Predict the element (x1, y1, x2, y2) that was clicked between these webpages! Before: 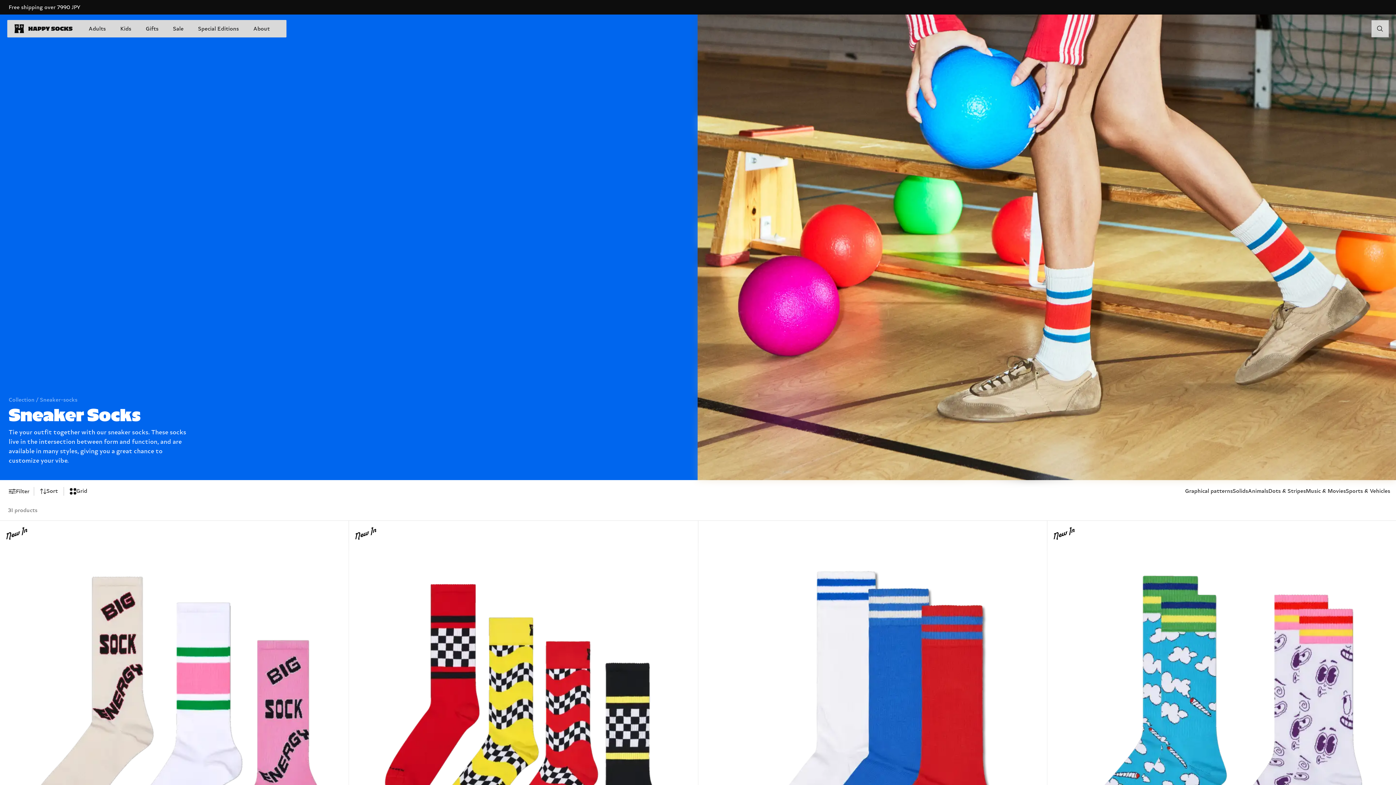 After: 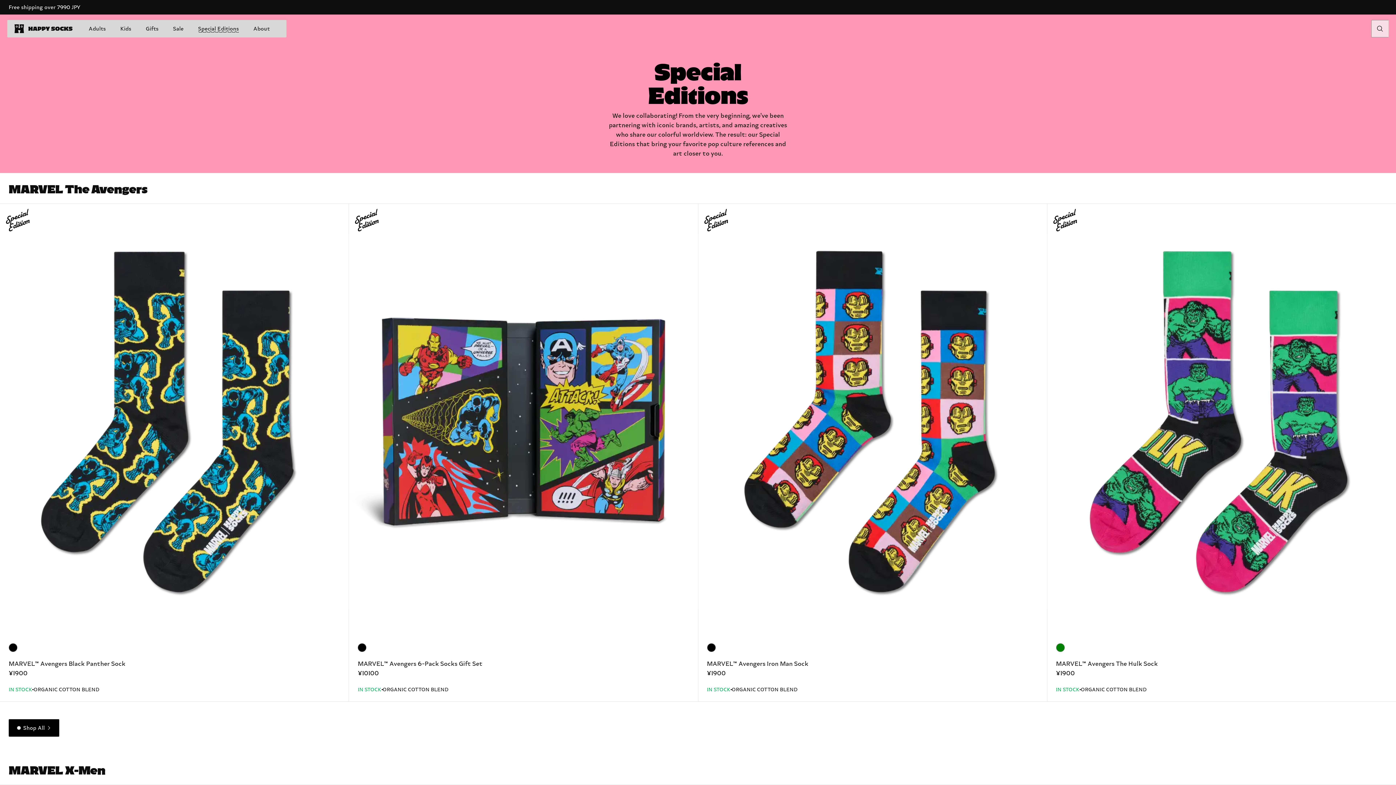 Action: label: Special Editions bbox: (190, 21, 246, 36)